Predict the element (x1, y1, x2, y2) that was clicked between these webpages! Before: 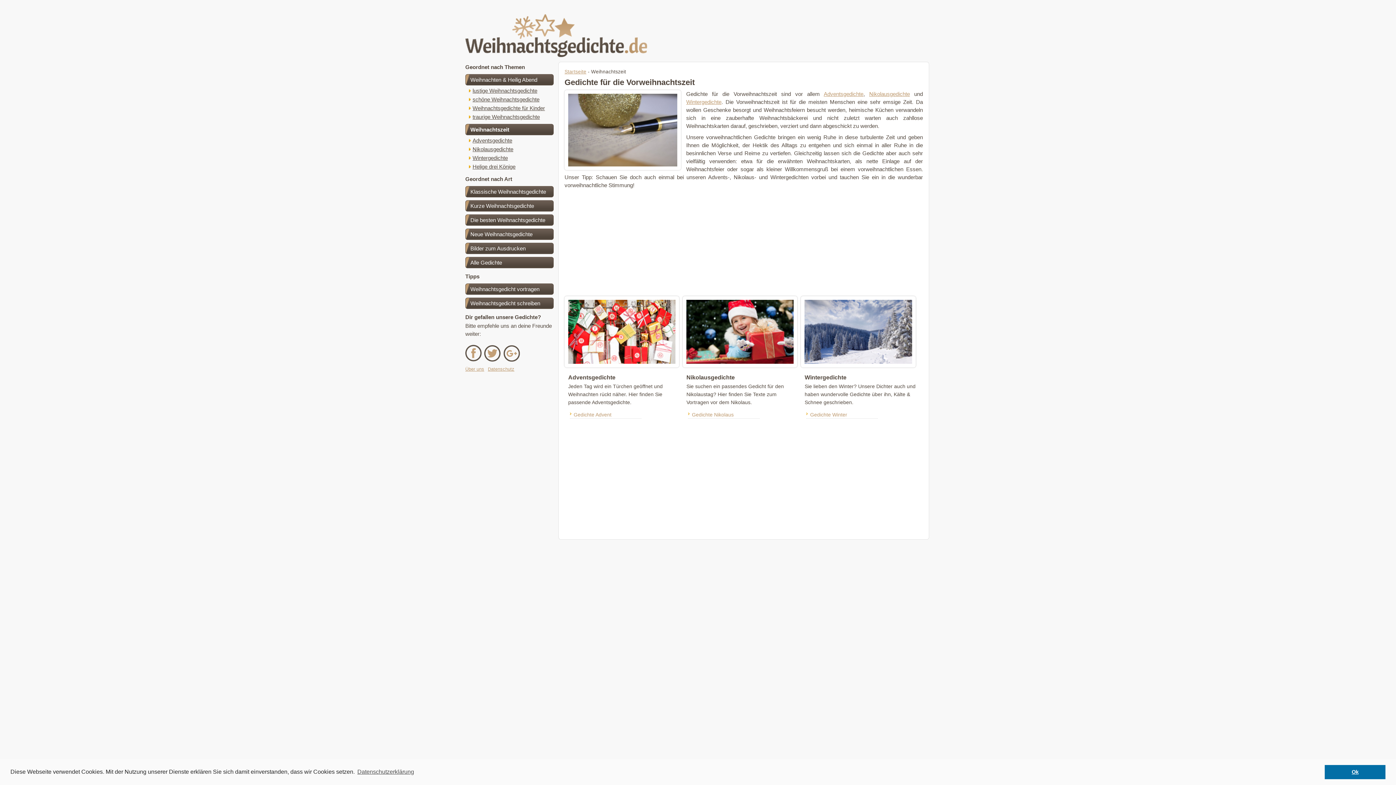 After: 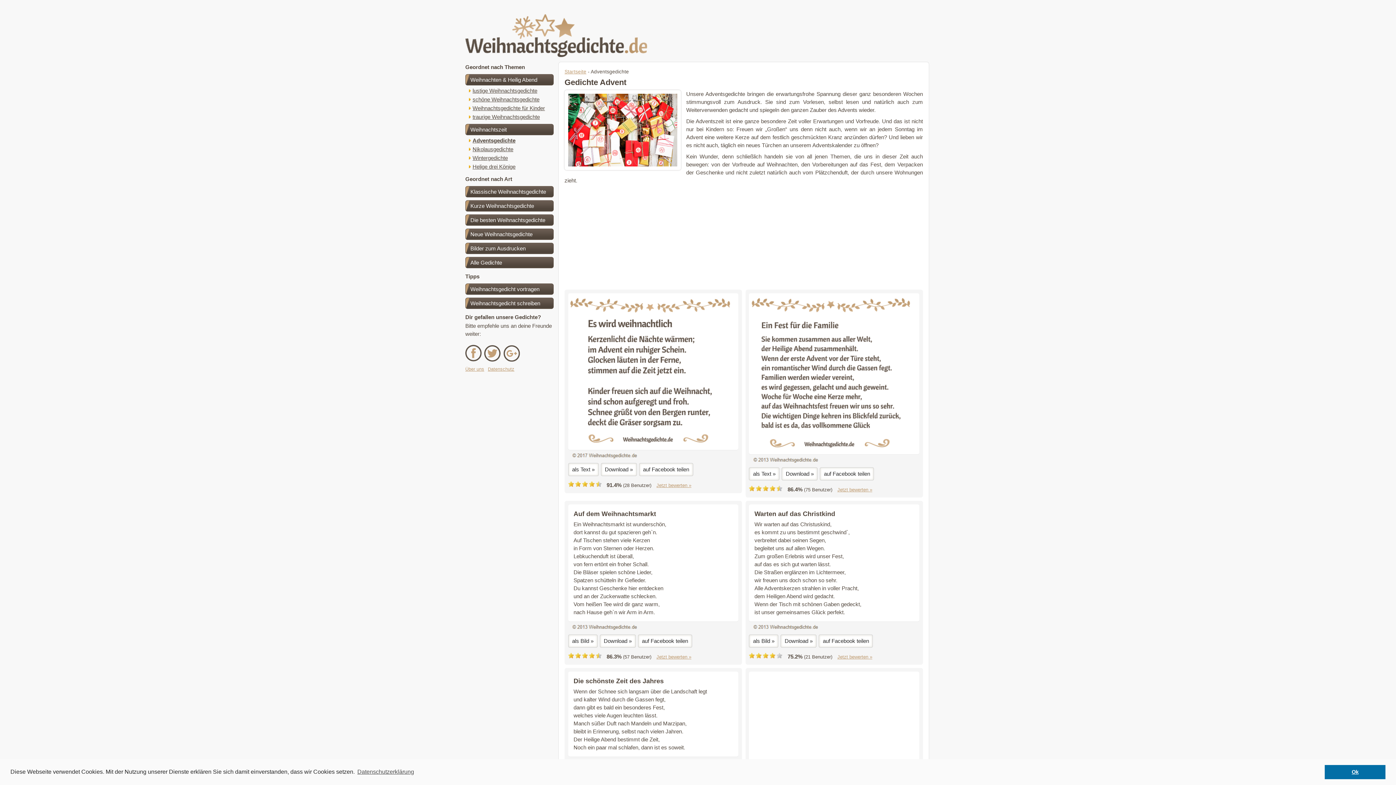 Action: label: Adventsgedichte bbox: (465, 136, 553, 144)